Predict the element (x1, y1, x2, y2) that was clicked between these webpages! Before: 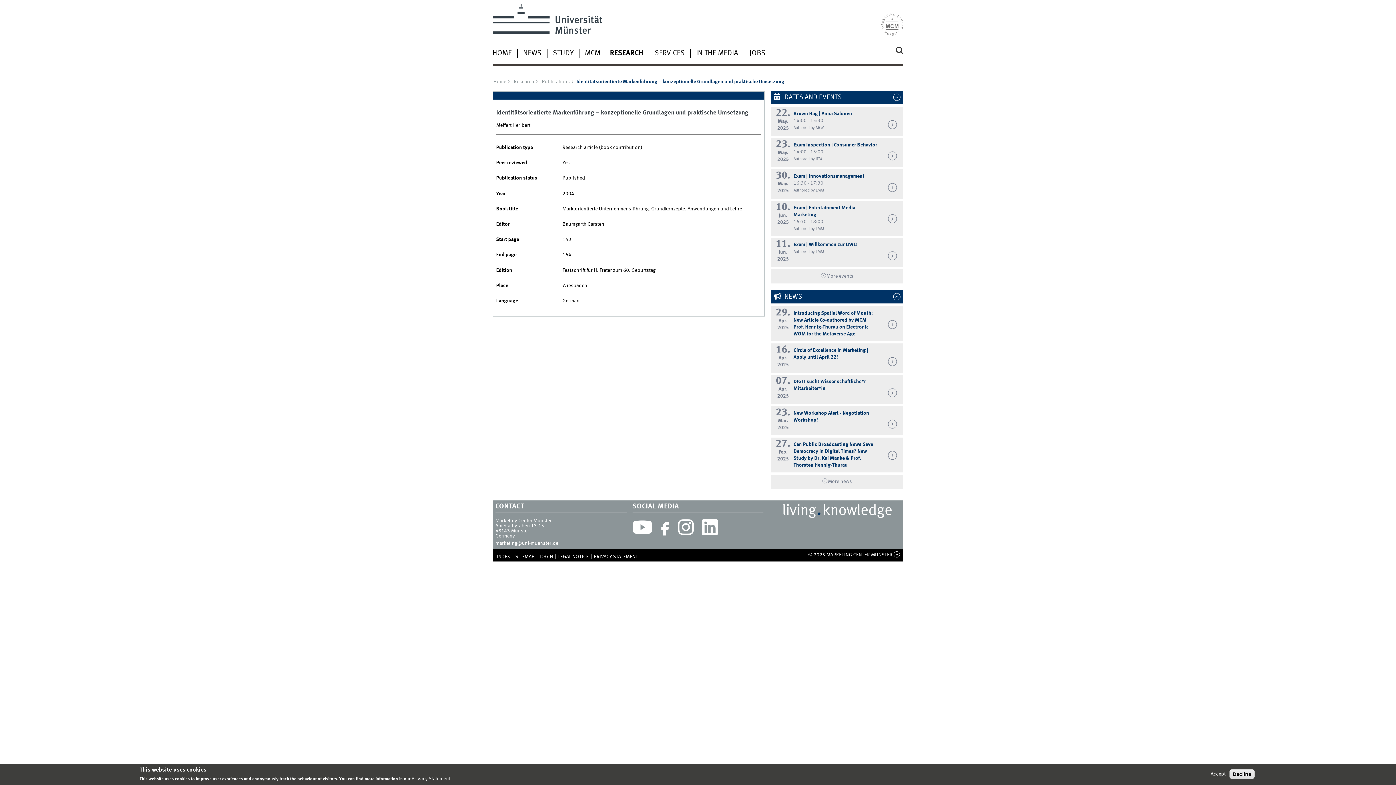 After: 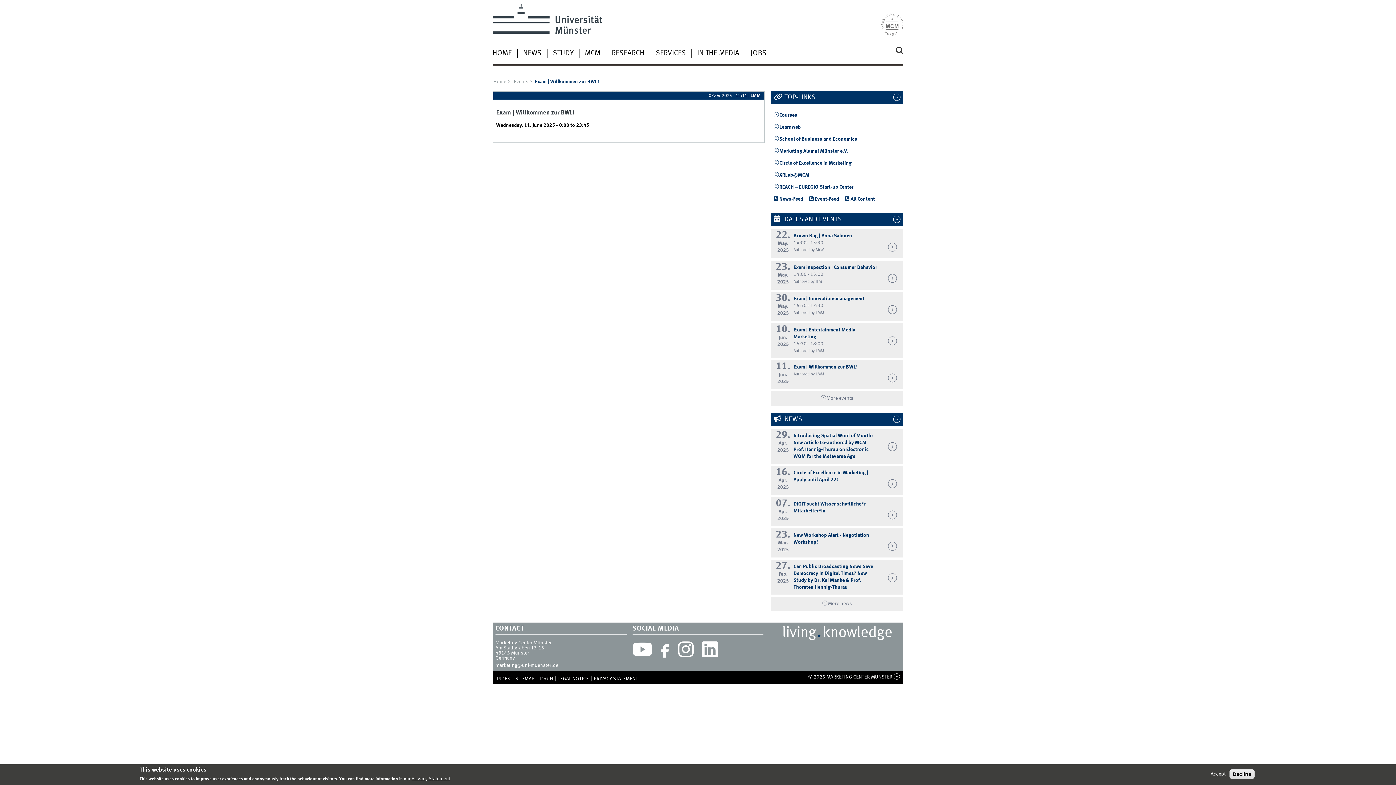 Action: bbox: (888, 250, 898, 263) label:  